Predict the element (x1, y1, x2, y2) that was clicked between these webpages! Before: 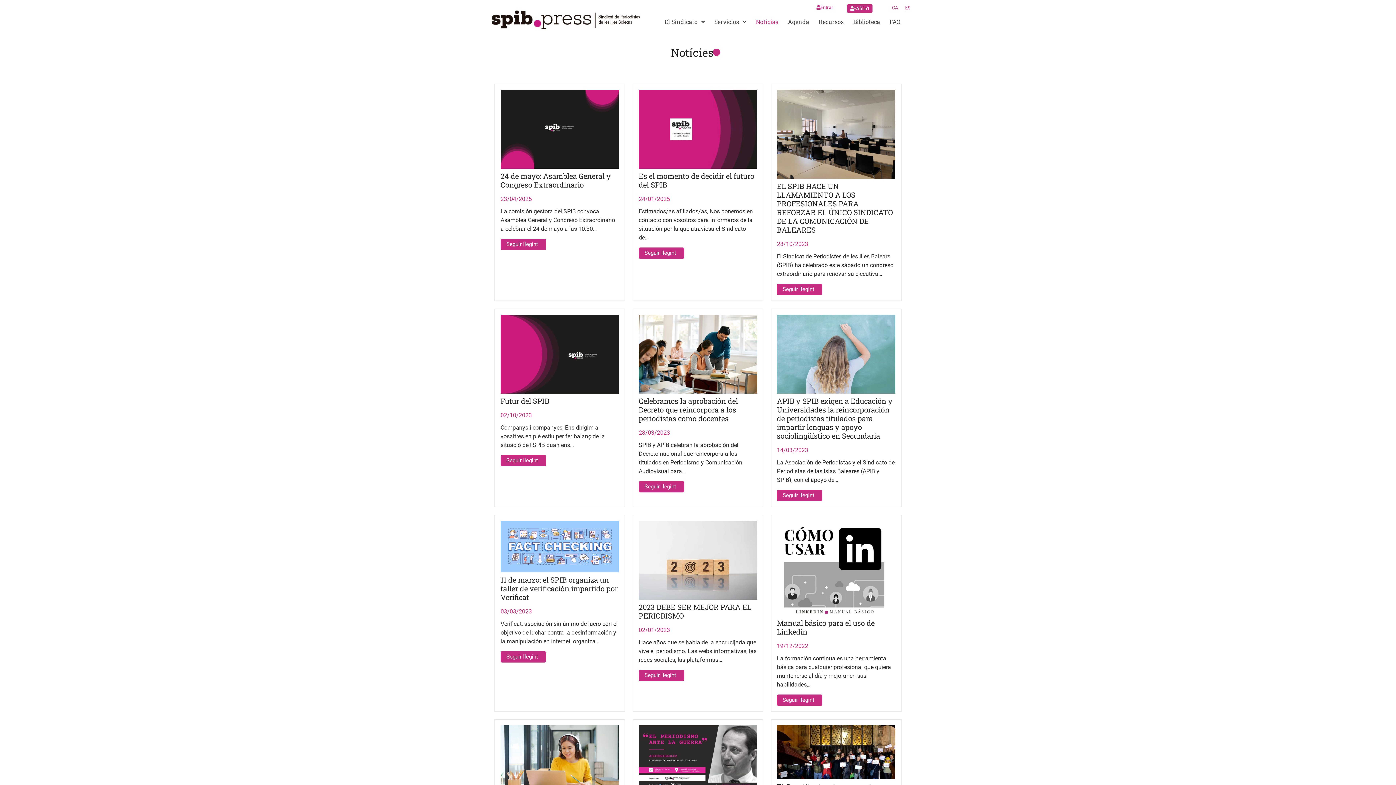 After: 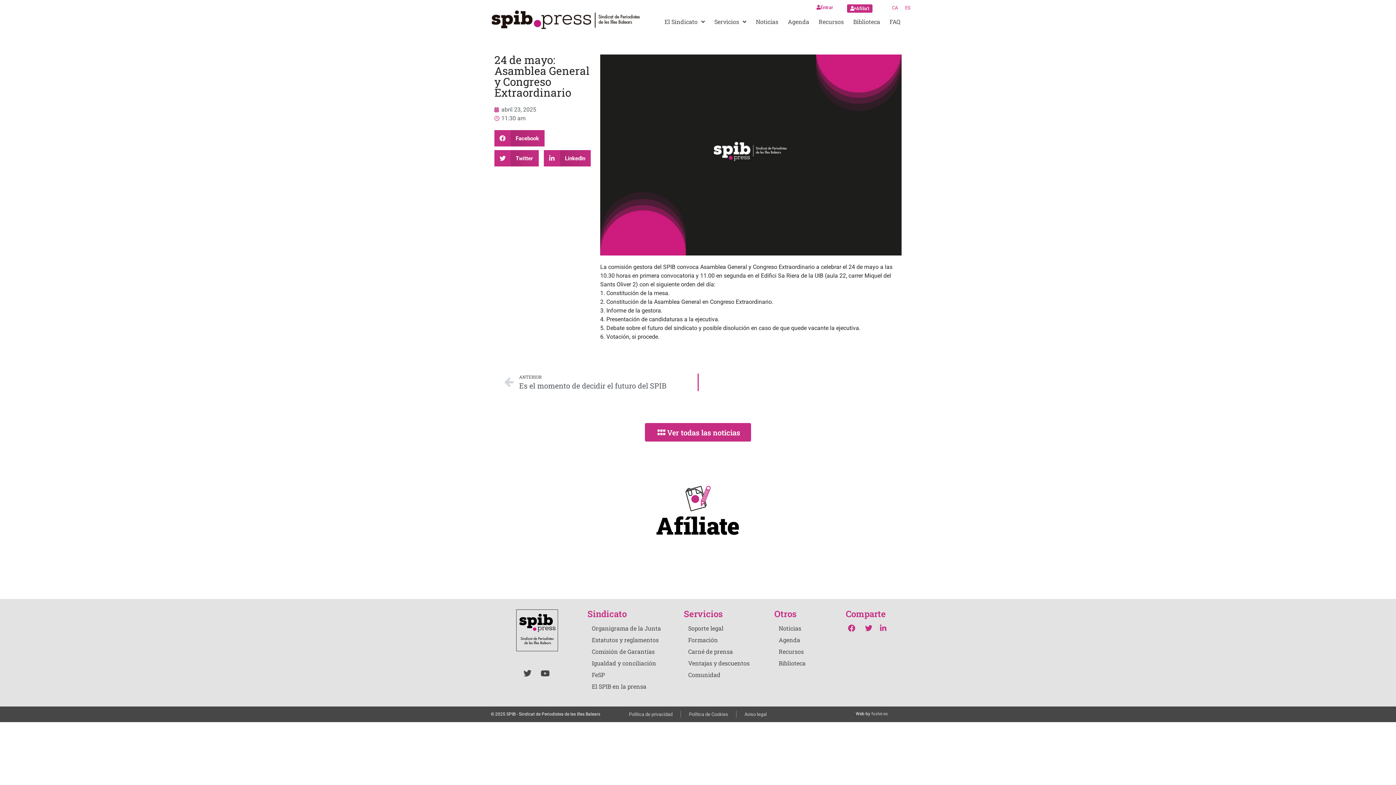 Action: label: Seguir llegint bbox: (500, 239, 546, 250)